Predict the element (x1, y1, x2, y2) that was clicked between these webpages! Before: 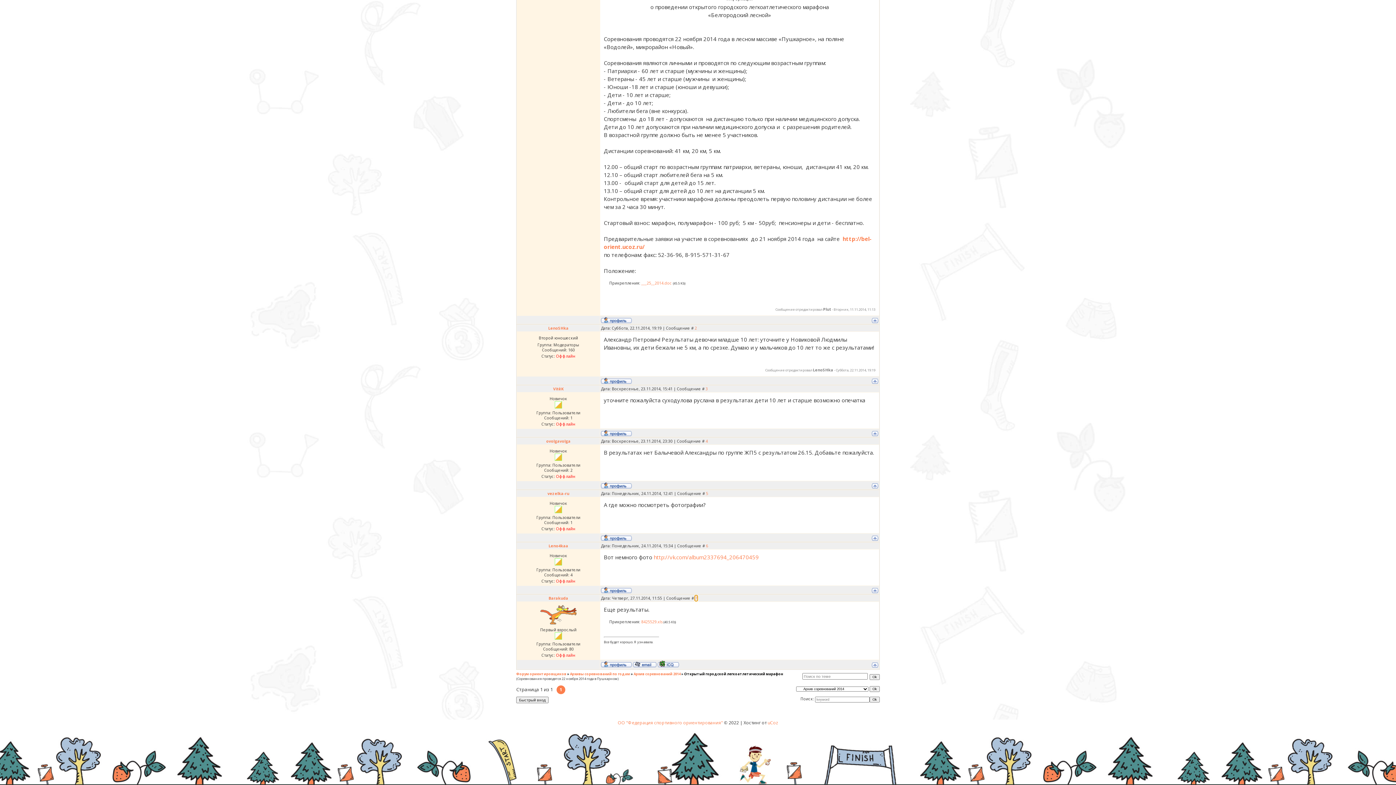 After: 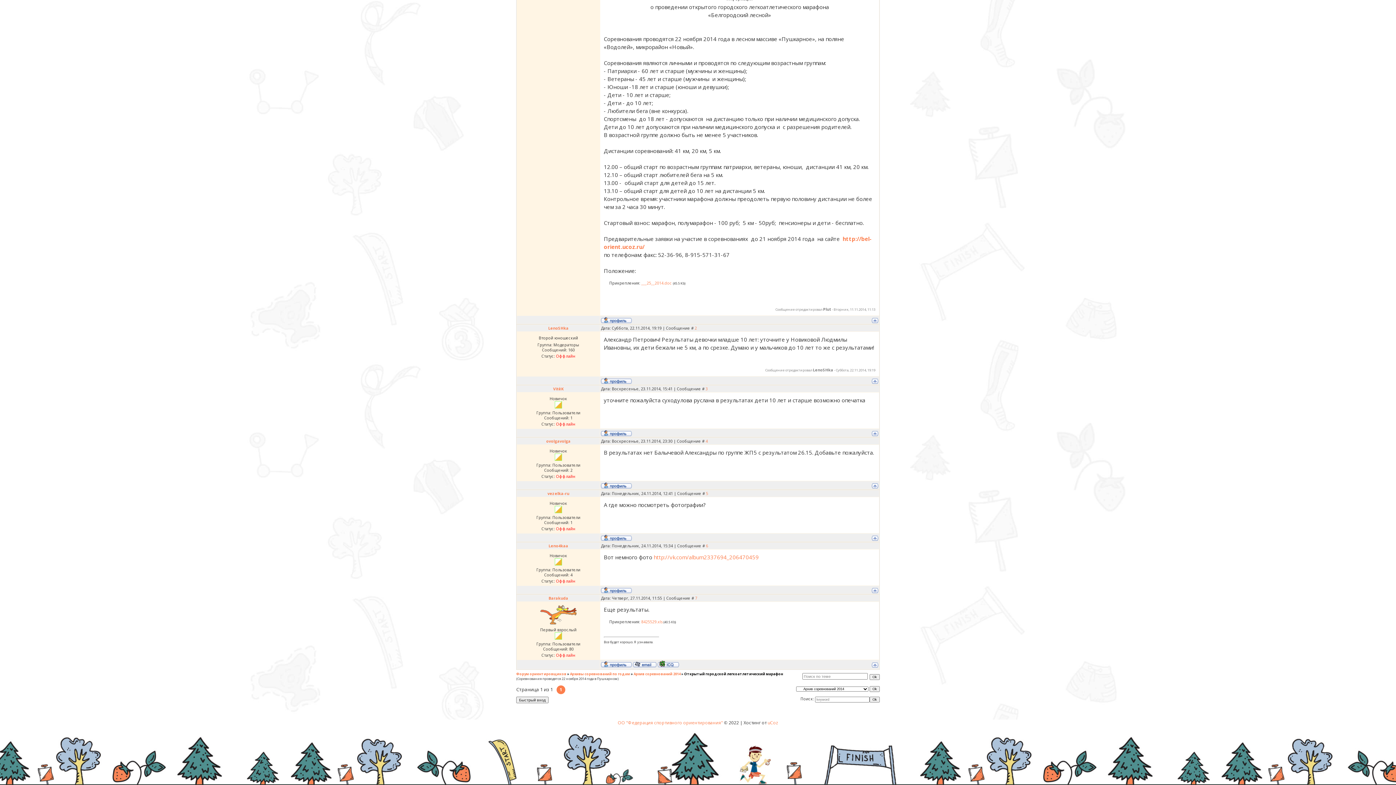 Action: bbox: (653, 553, 758, 561) label: http://vk.com/album2337694_206470459